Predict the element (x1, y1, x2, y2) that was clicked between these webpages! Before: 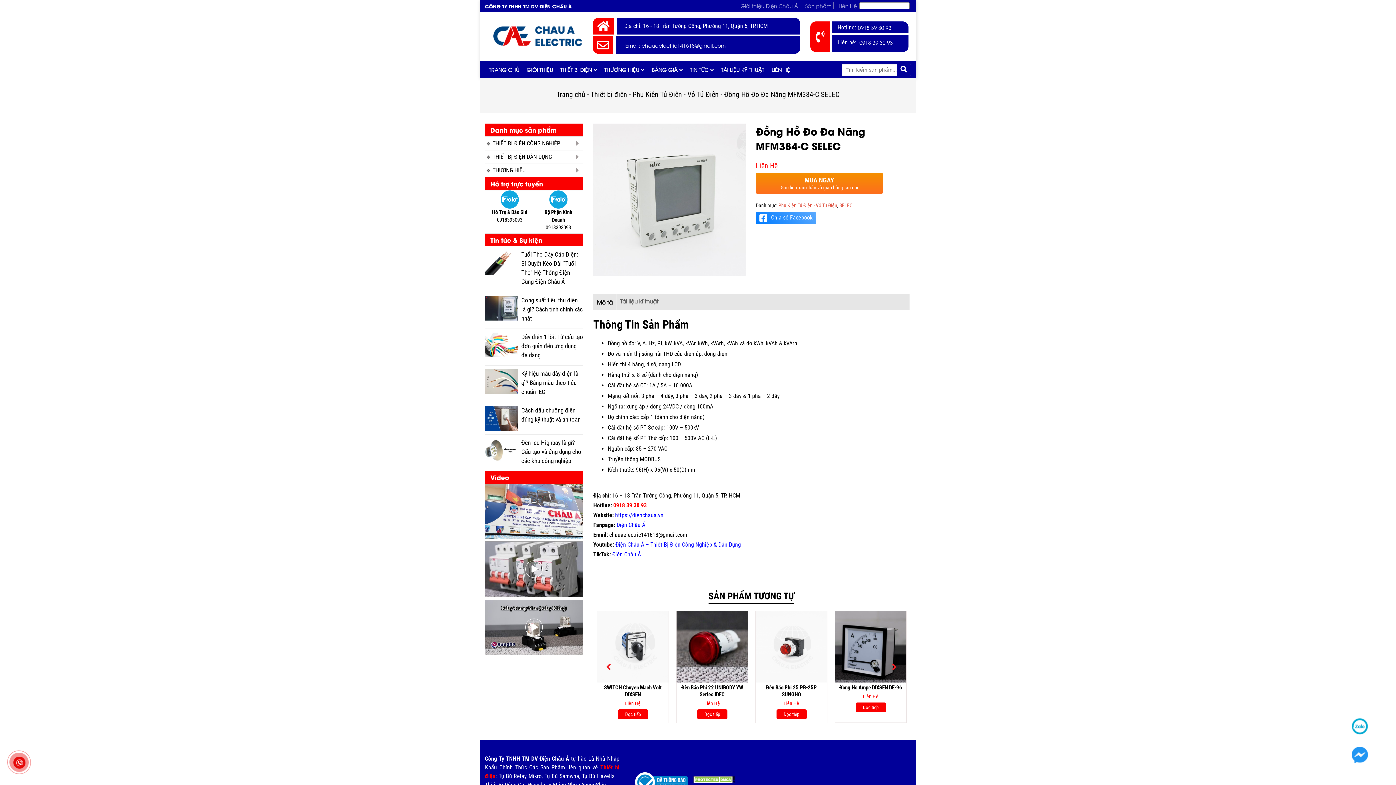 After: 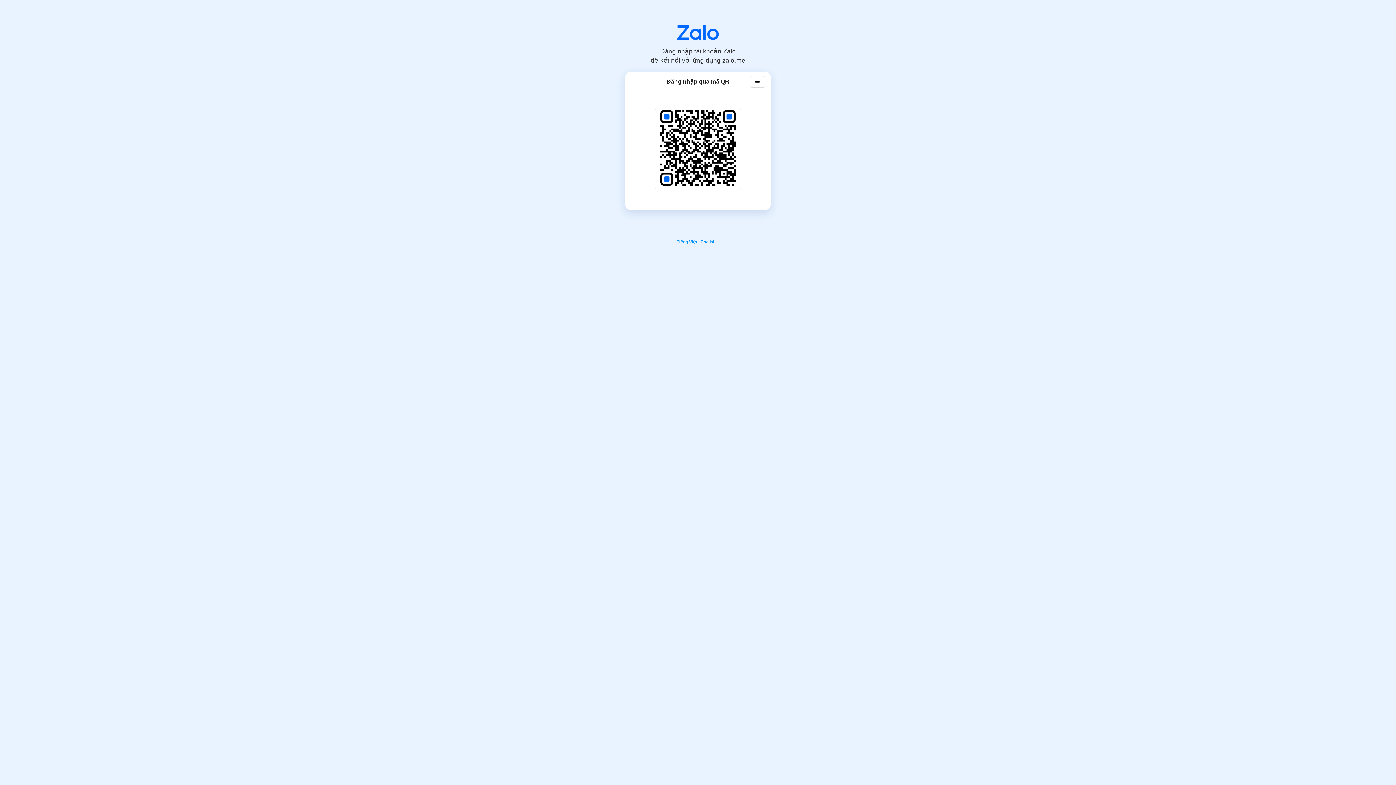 Action: label: Bộ Phận Kinh Doanh

0918393093 bbox: (537, 190, 579, 231)